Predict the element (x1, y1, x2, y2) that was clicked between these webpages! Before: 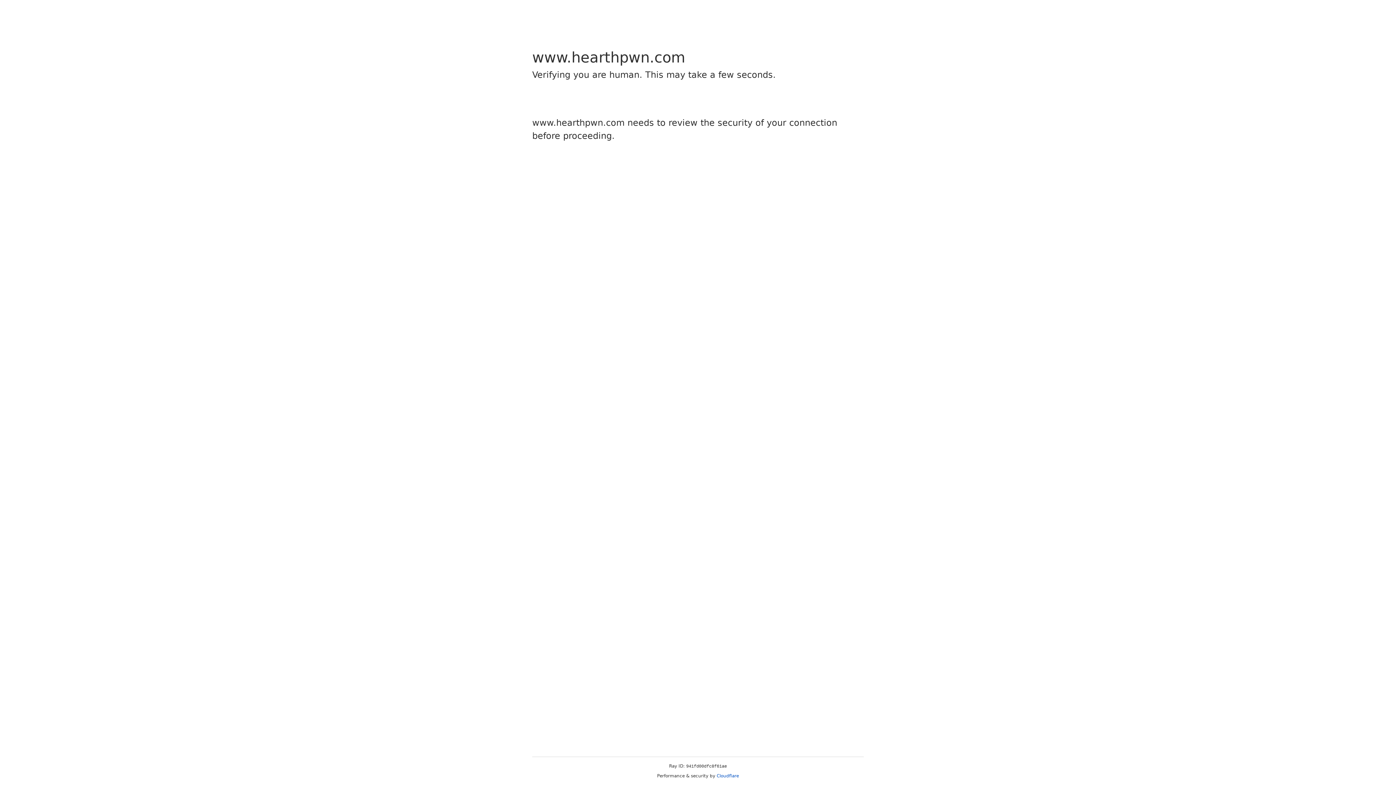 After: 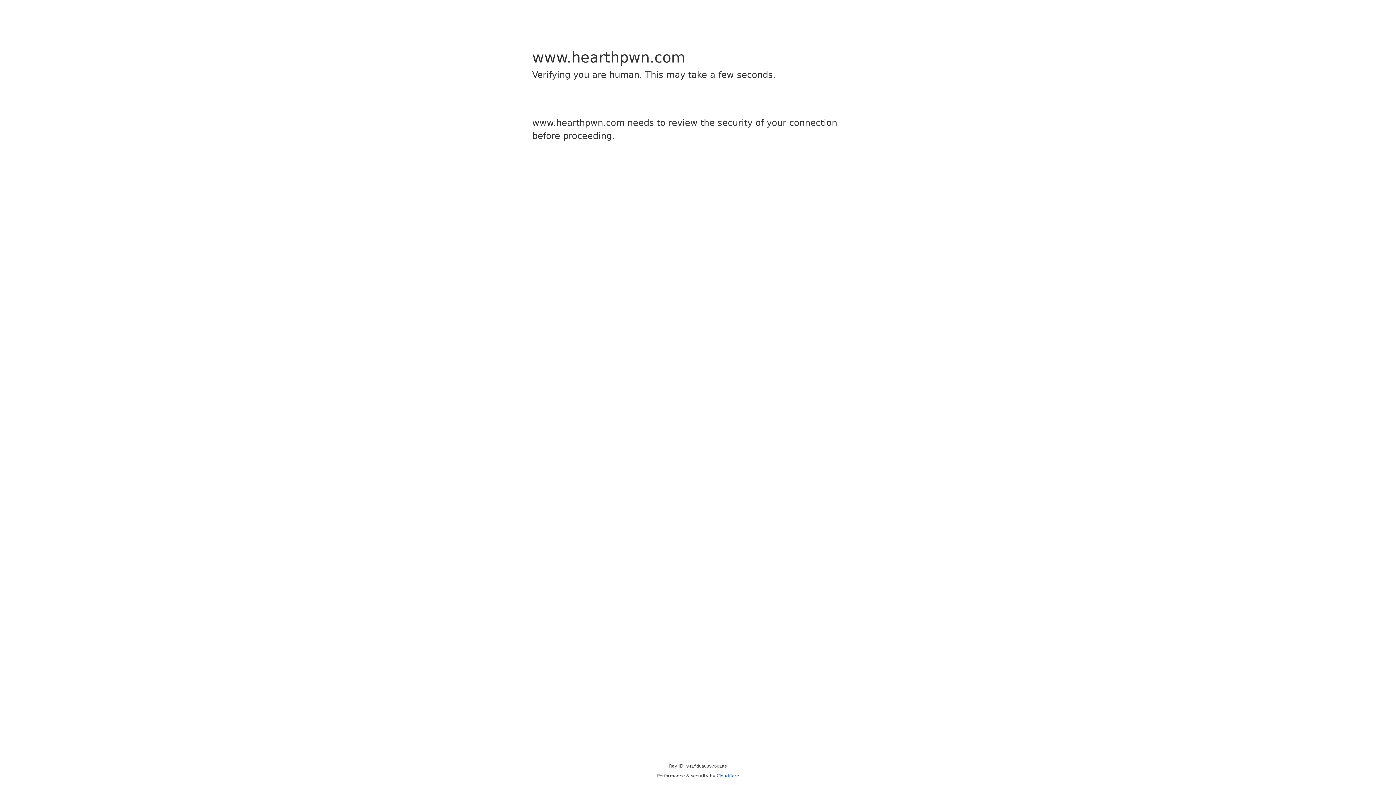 Action: bbox: (716, 773, 739, 778) label: Cloudflare